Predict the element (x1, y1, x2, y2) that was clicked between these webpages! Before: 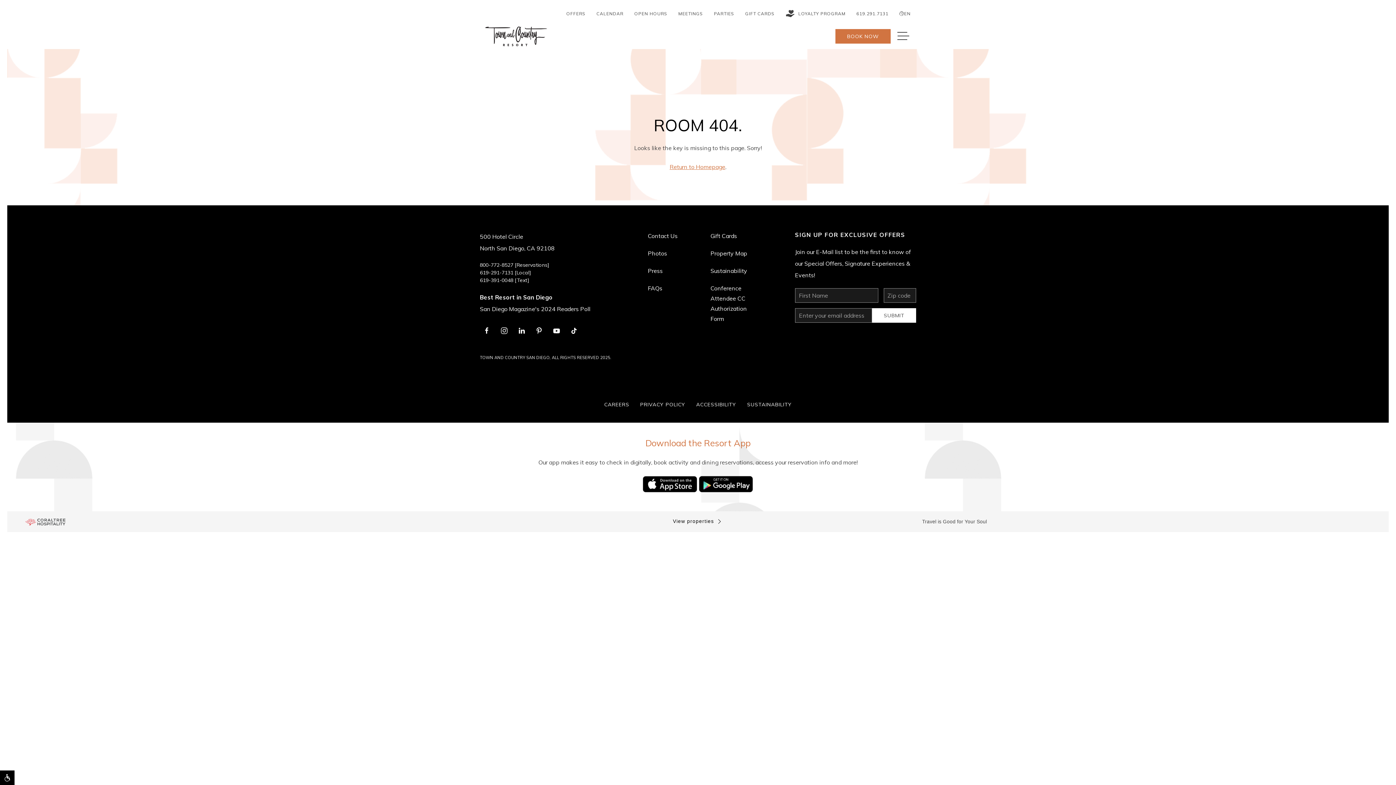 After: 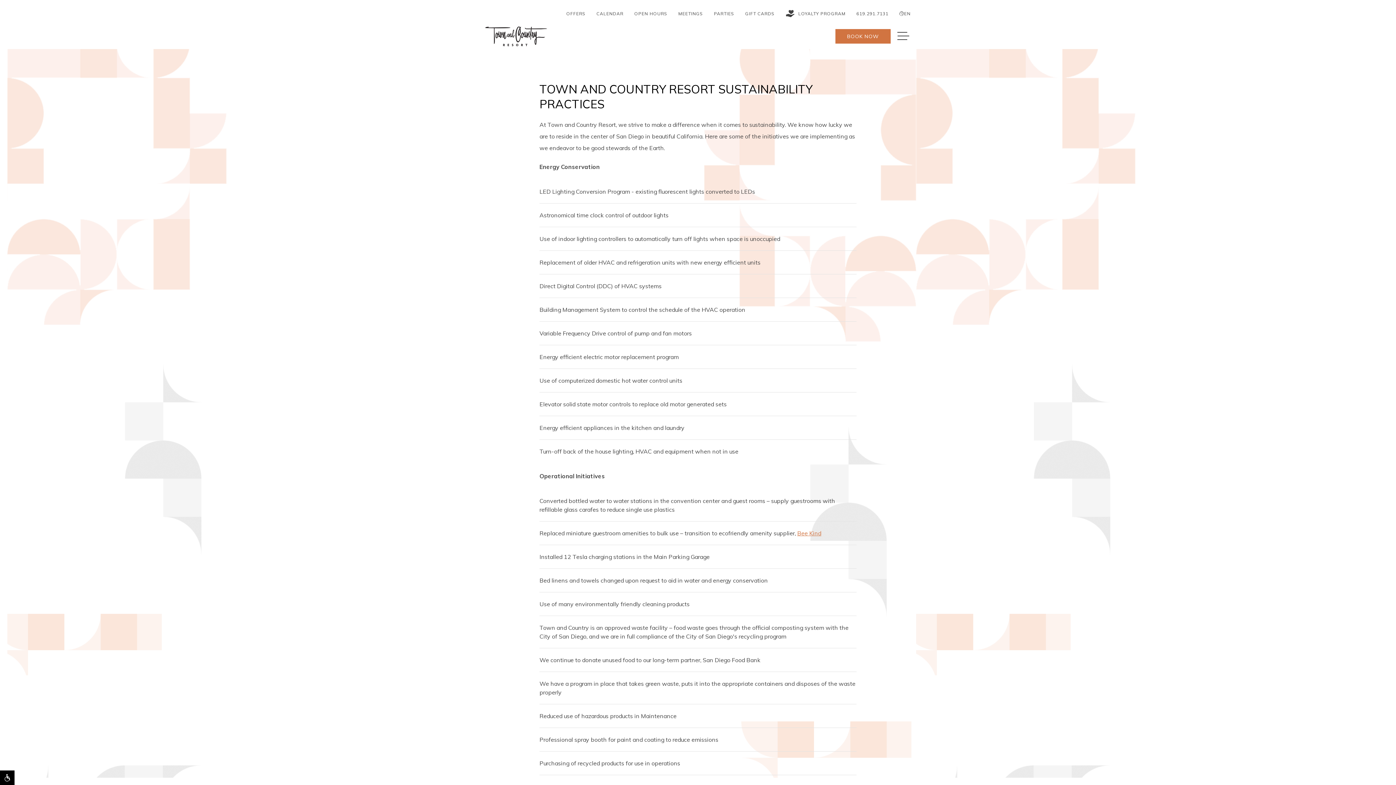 Action: bbox: (710, 262, 758, 279) label: Sustainability